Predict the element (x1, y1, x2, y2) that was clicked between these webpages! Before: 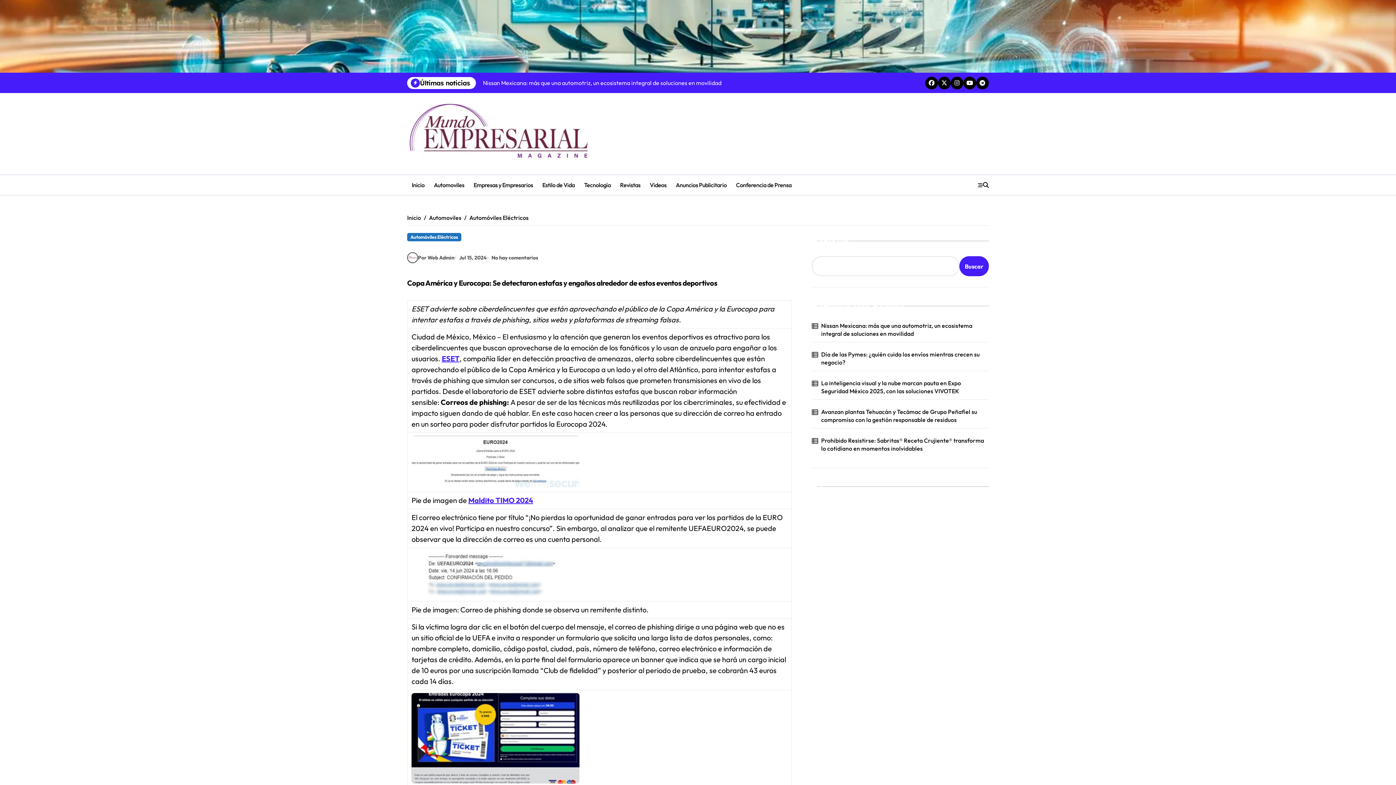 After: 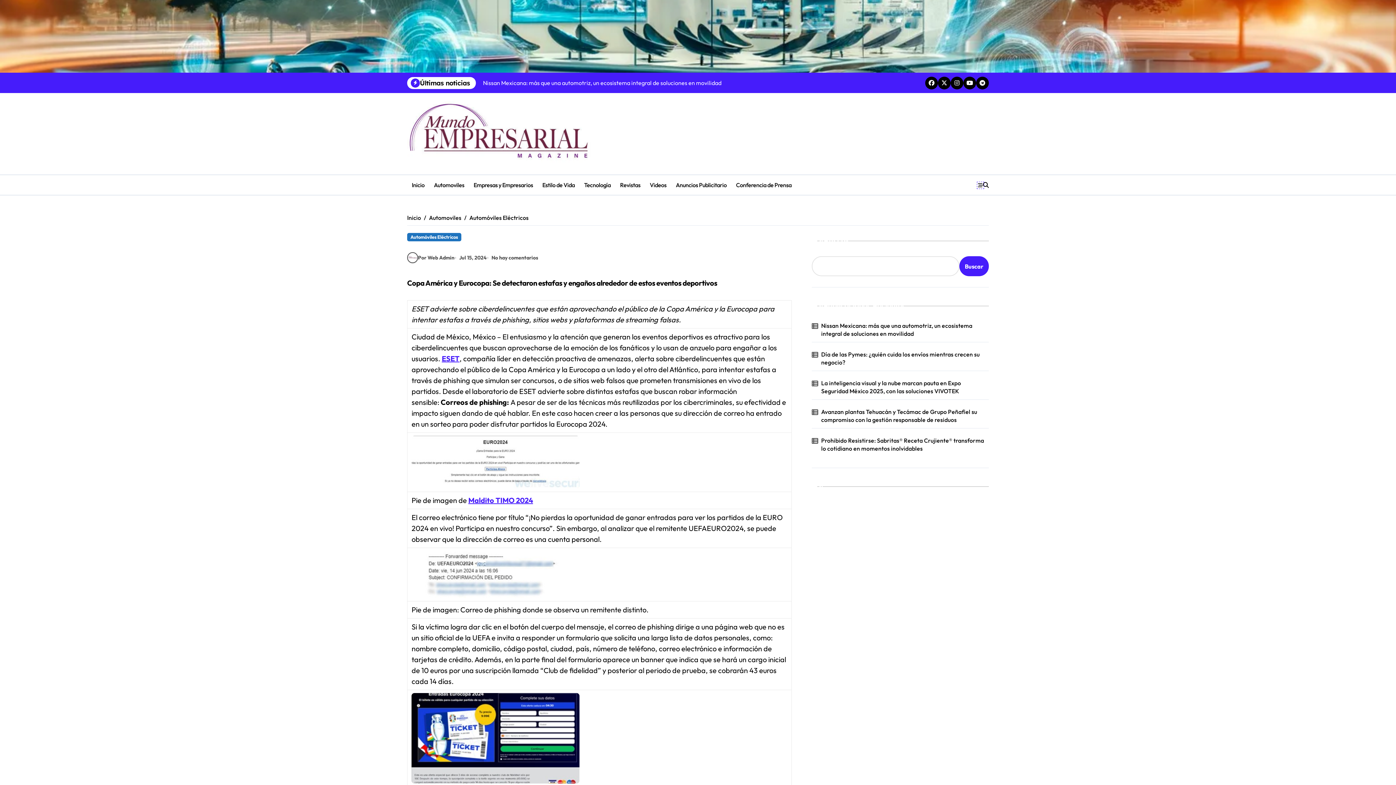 Action: bbox: (978, 182, 983, 188)